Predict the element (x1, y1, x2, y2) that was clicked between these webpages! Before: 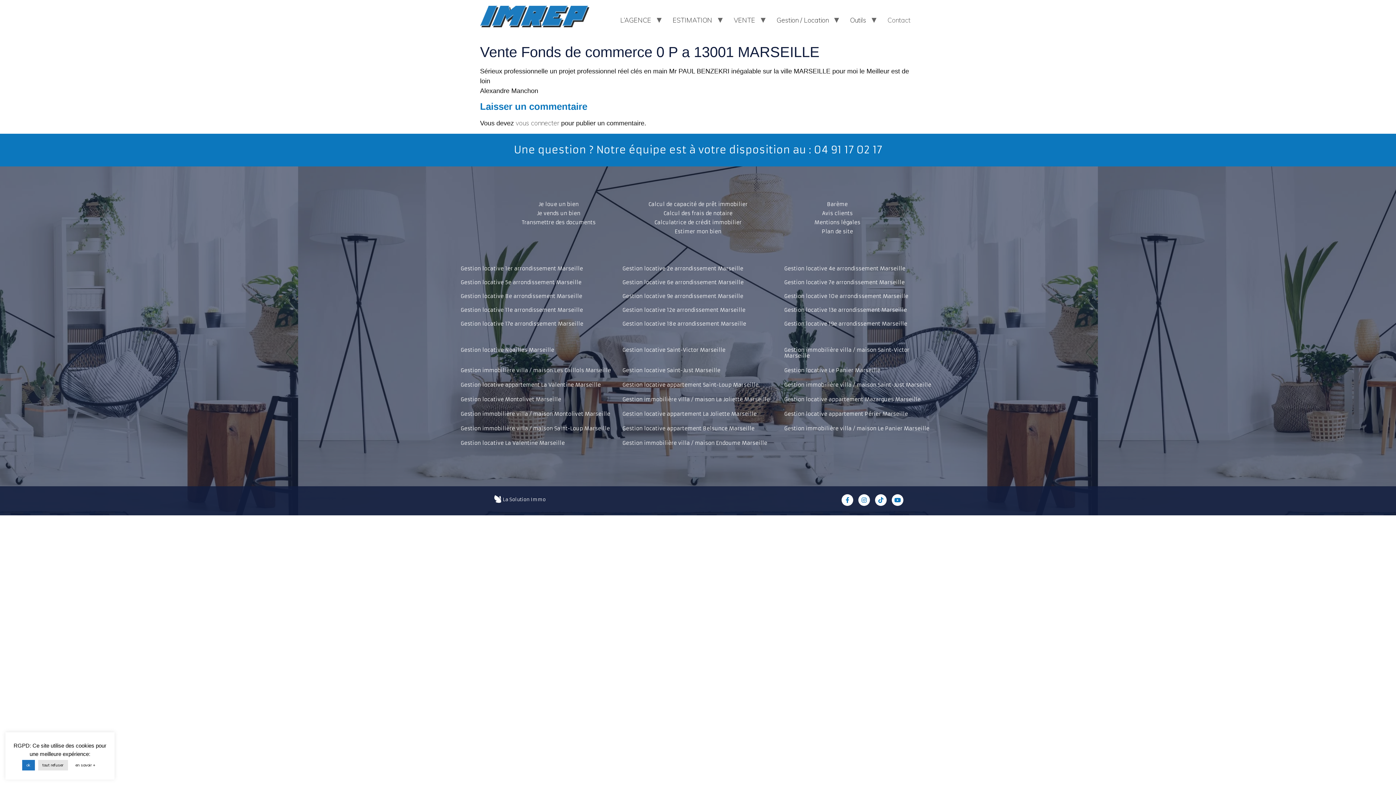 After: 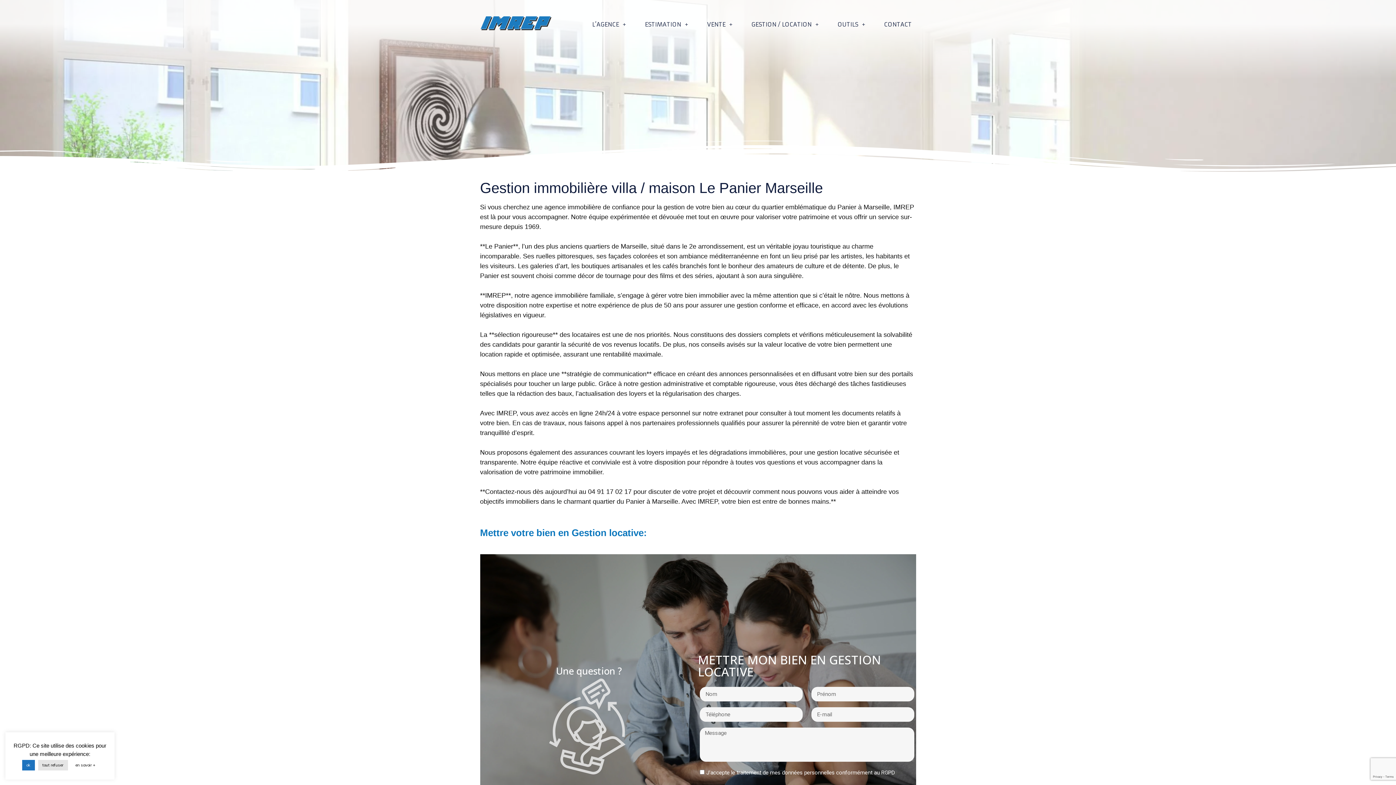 Action: bbox: (784, 425, 929, 432) label: Gestion immobilière villa / maison Le Panier Marseille